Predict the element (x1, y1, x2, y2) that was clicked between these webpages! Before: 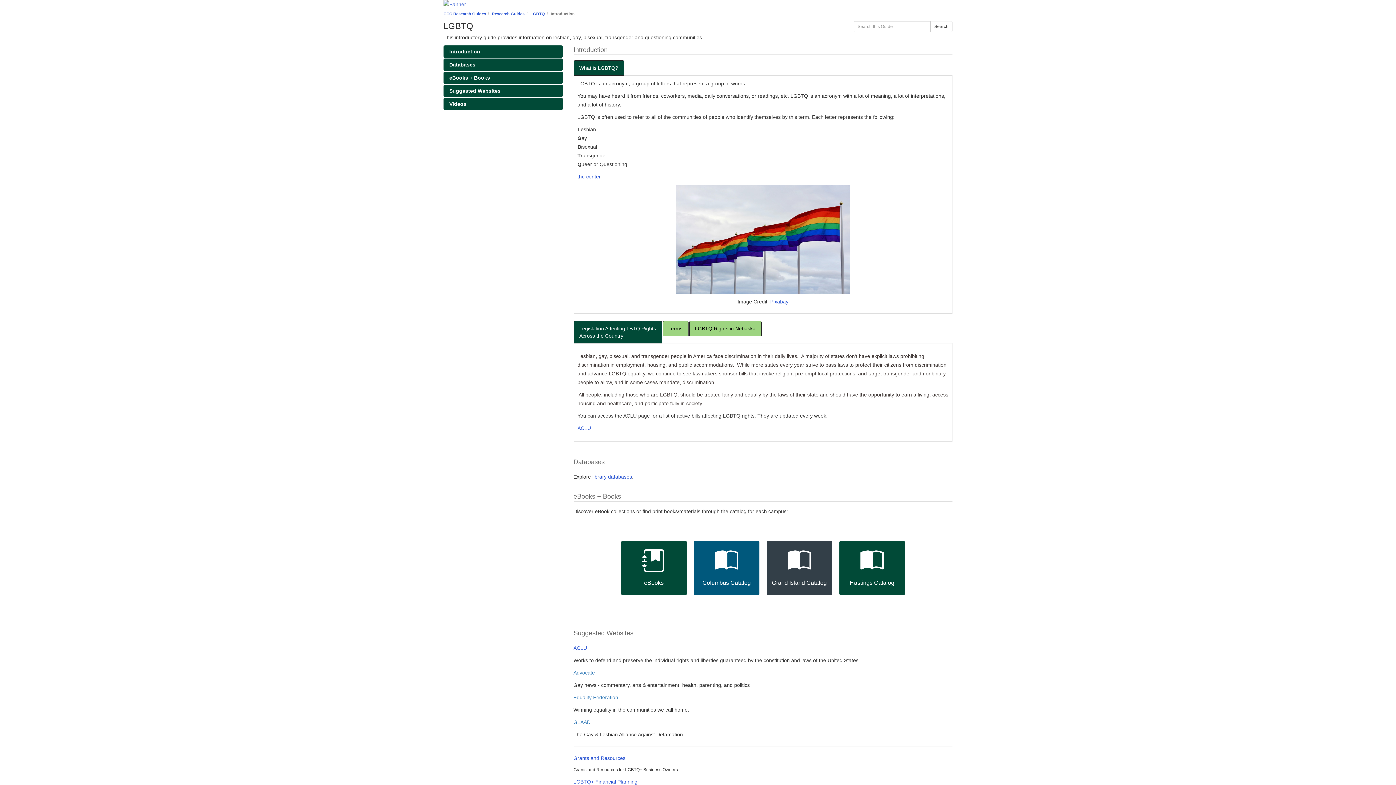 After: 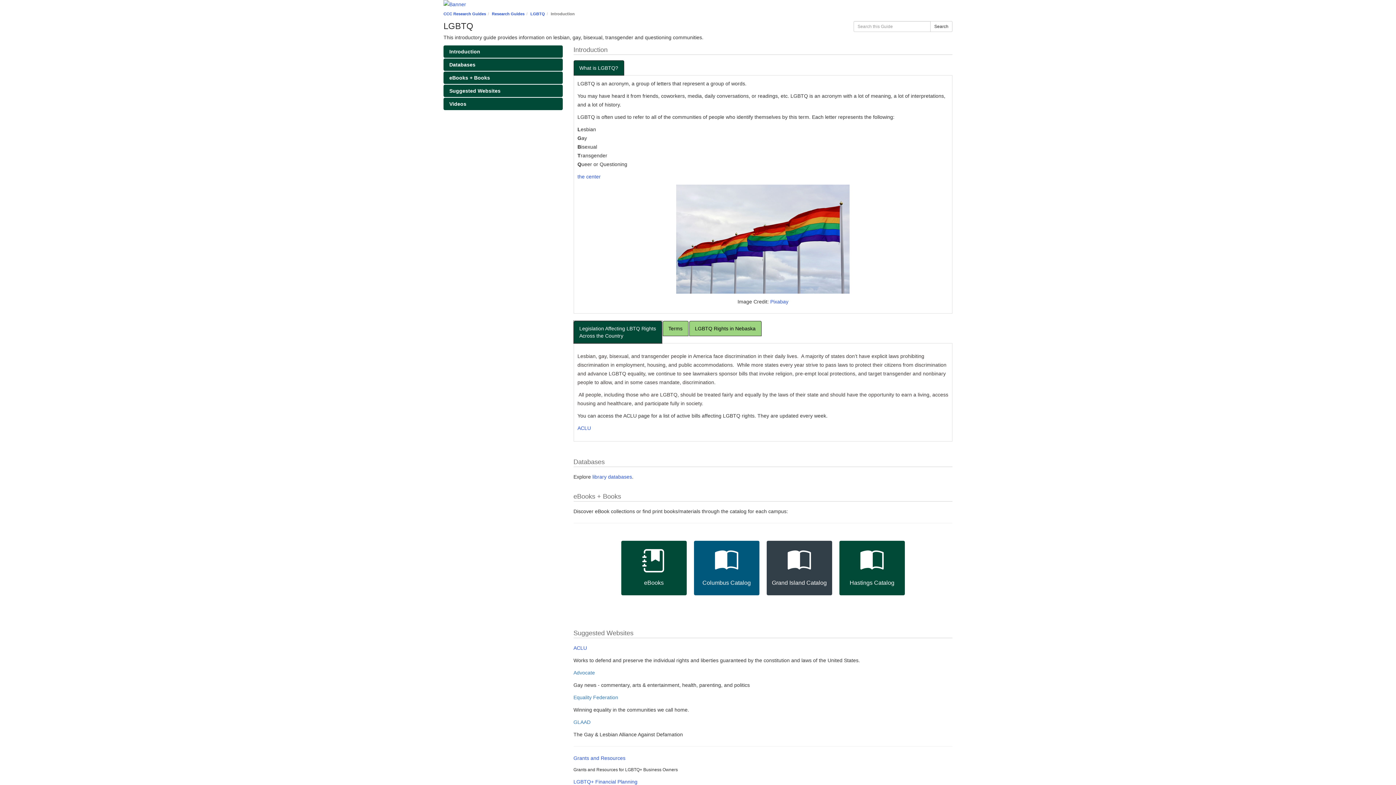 Action: label: Legislation Affecting LBTQ Rights
Across the Country bbox: (573, 321, 662, 343)